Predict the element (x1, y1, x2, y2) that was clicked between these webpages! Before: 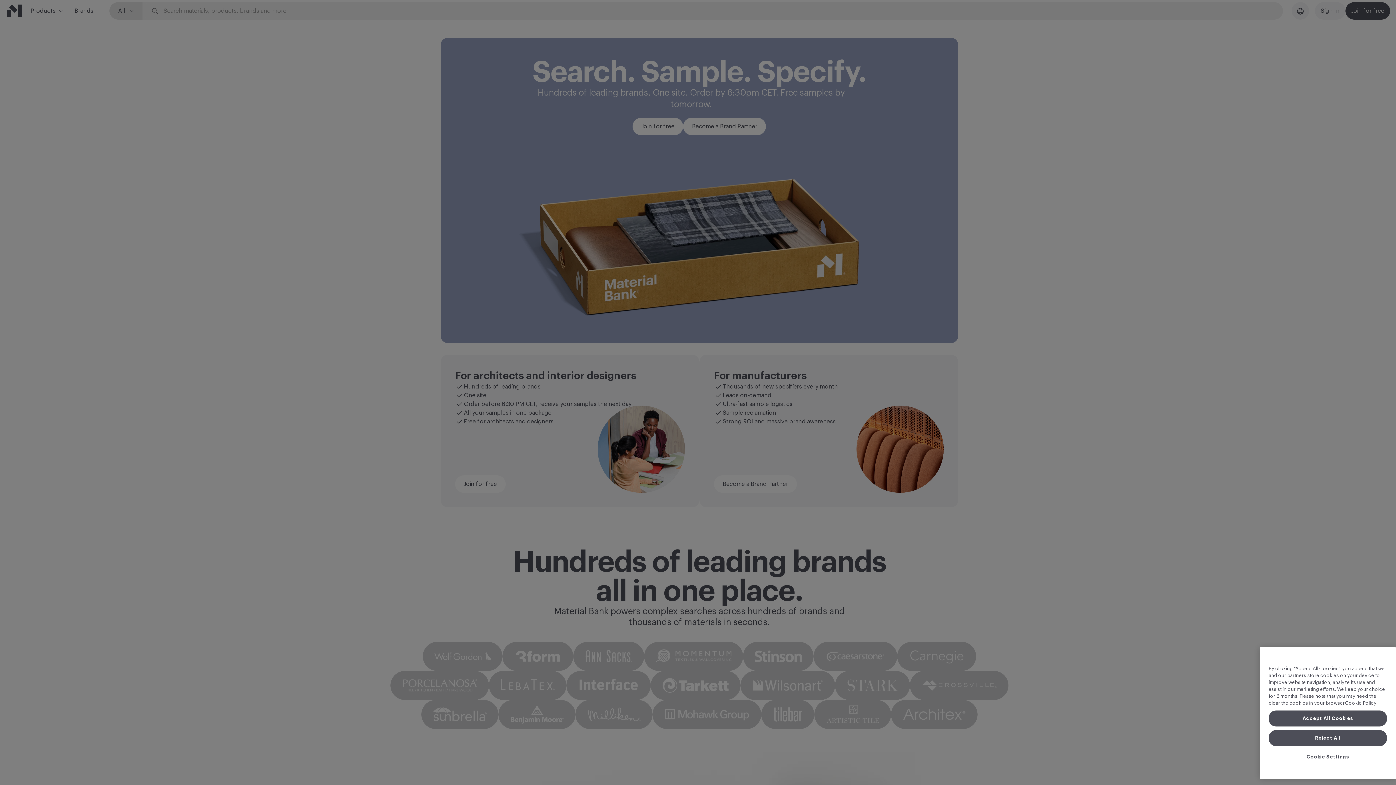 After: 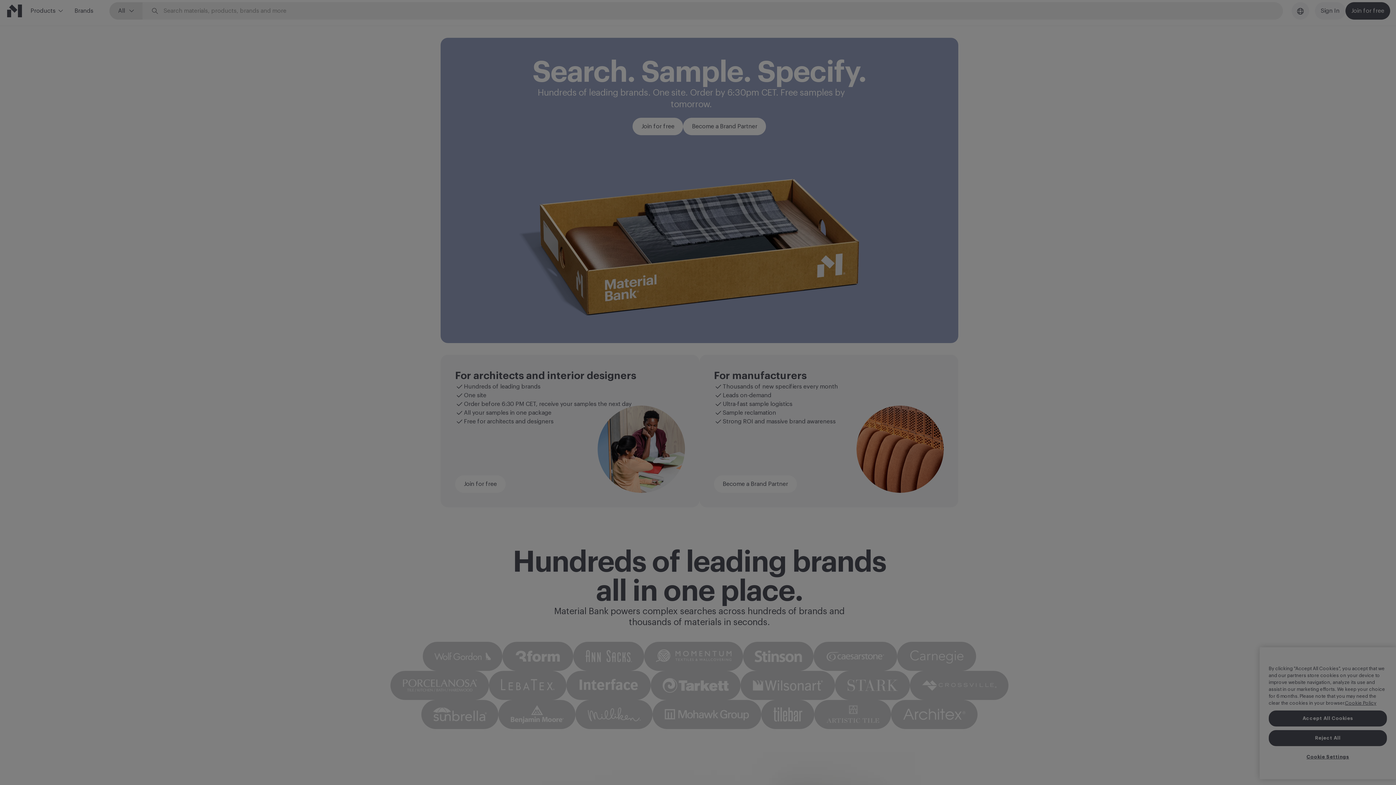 Action: label: Cookie Settings bbox: (1269, 766, 1387, 781)